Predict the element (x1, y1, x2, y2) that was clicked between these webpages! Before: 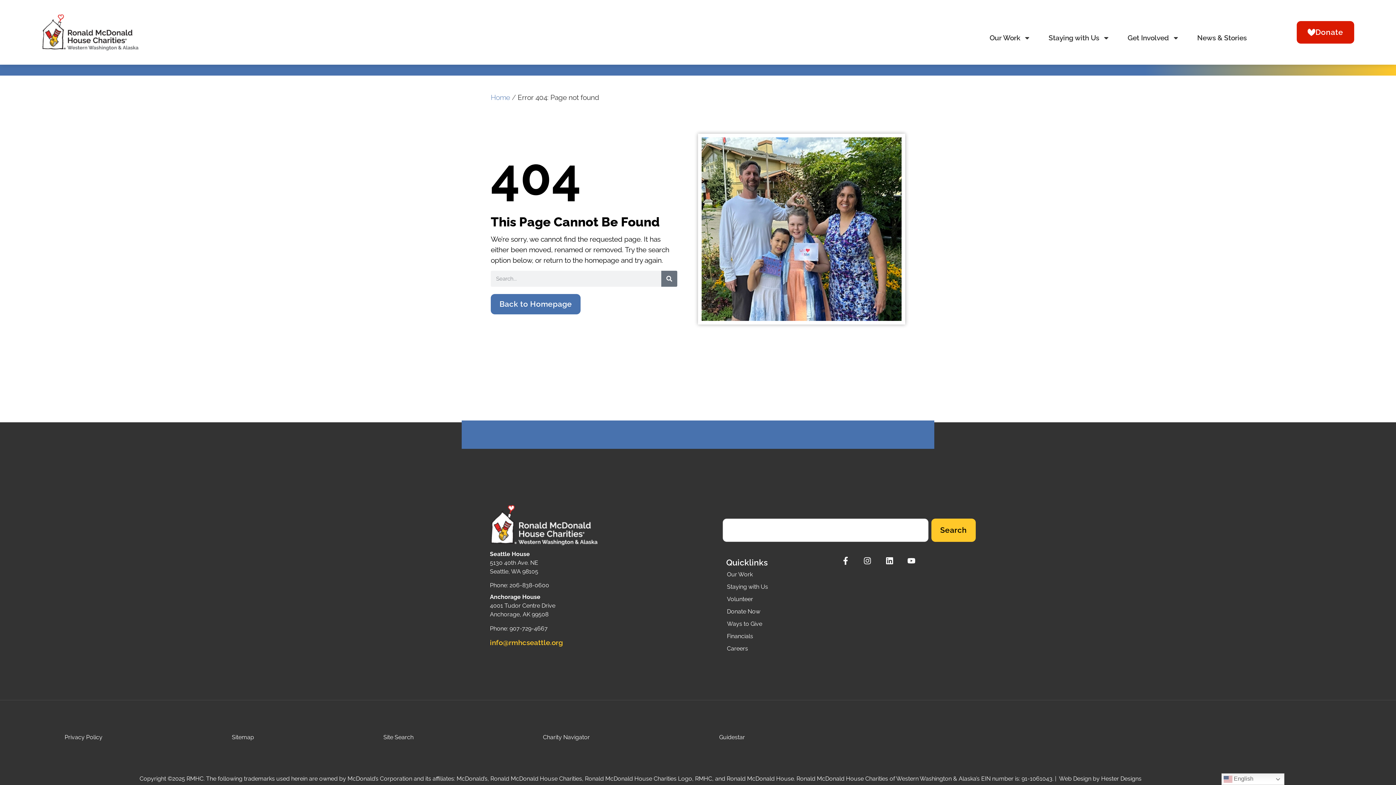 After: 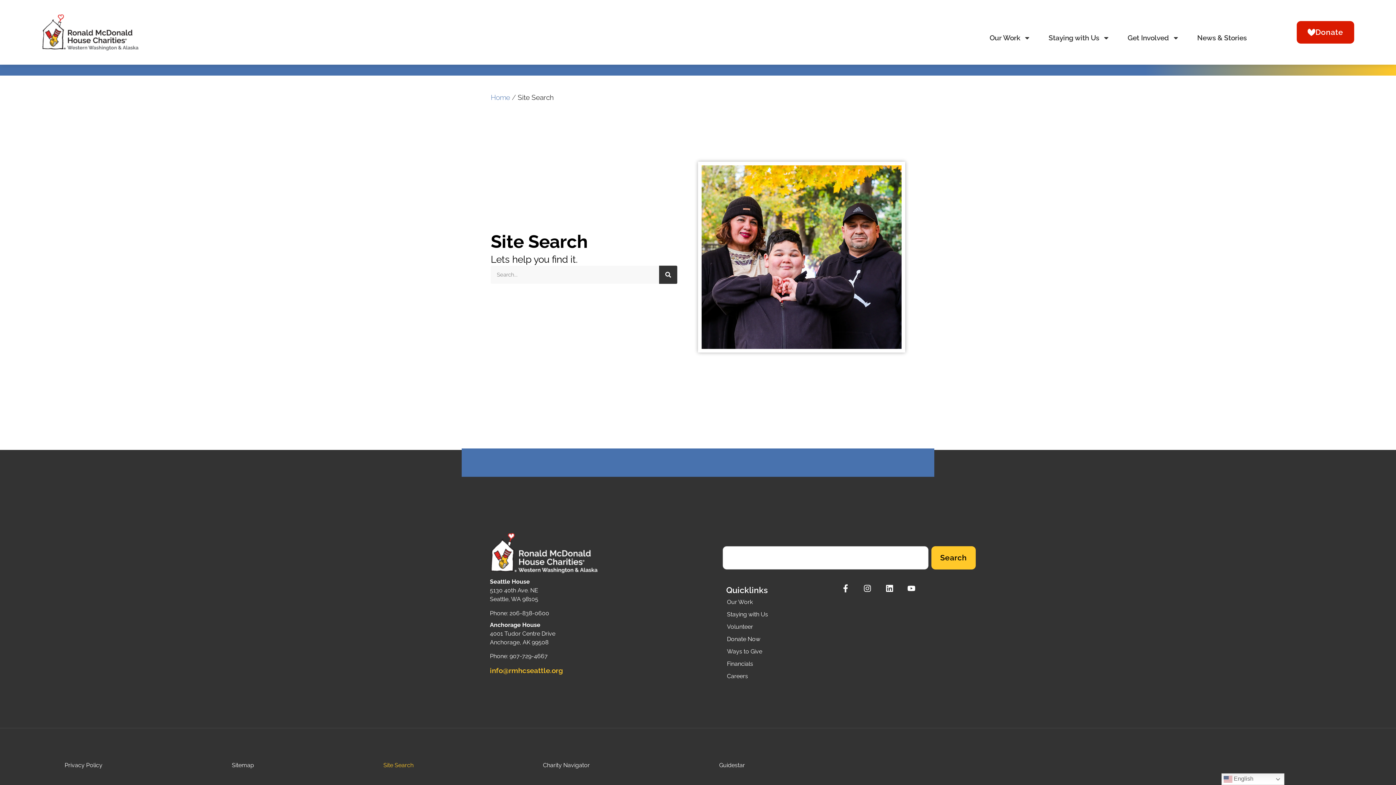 Action: label: Site Search bbox: (318, 728, 478, 746)